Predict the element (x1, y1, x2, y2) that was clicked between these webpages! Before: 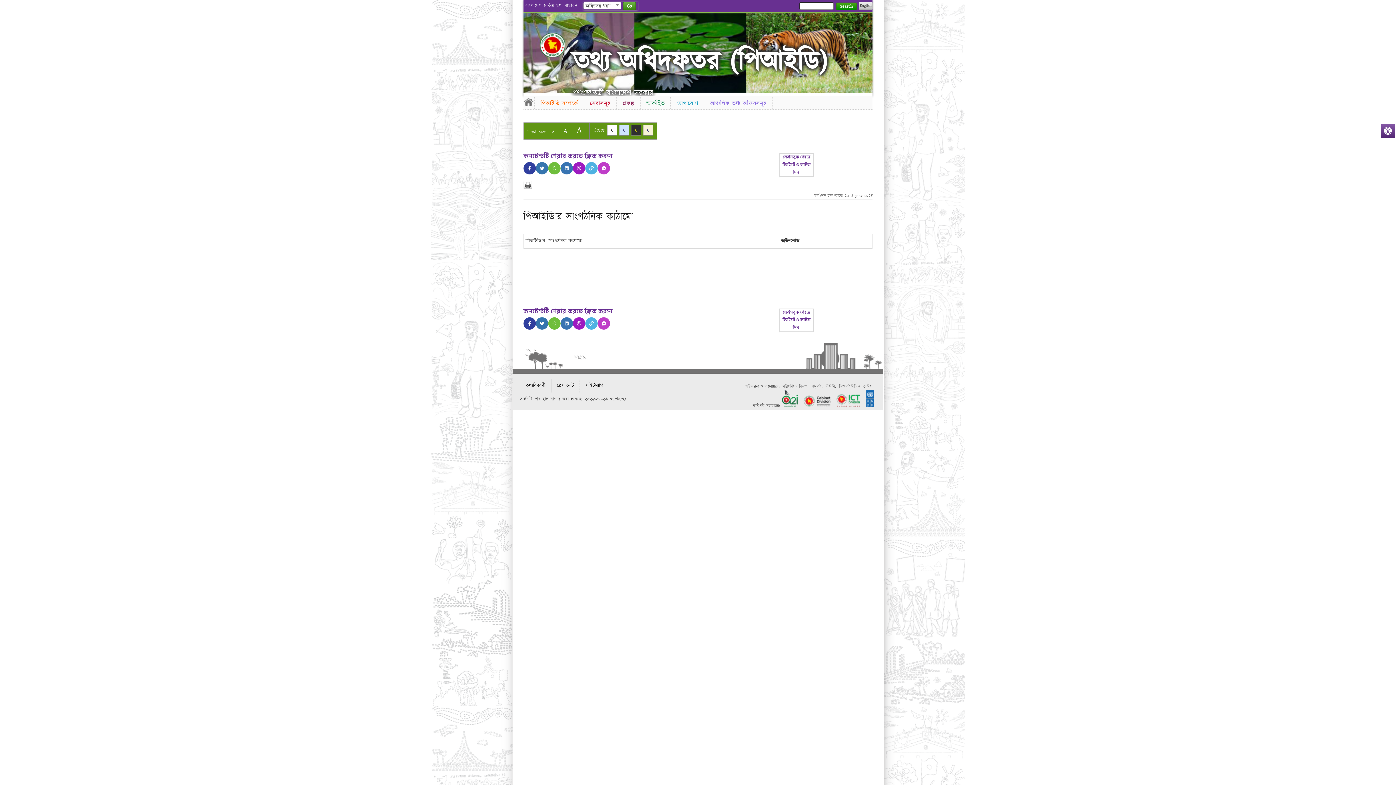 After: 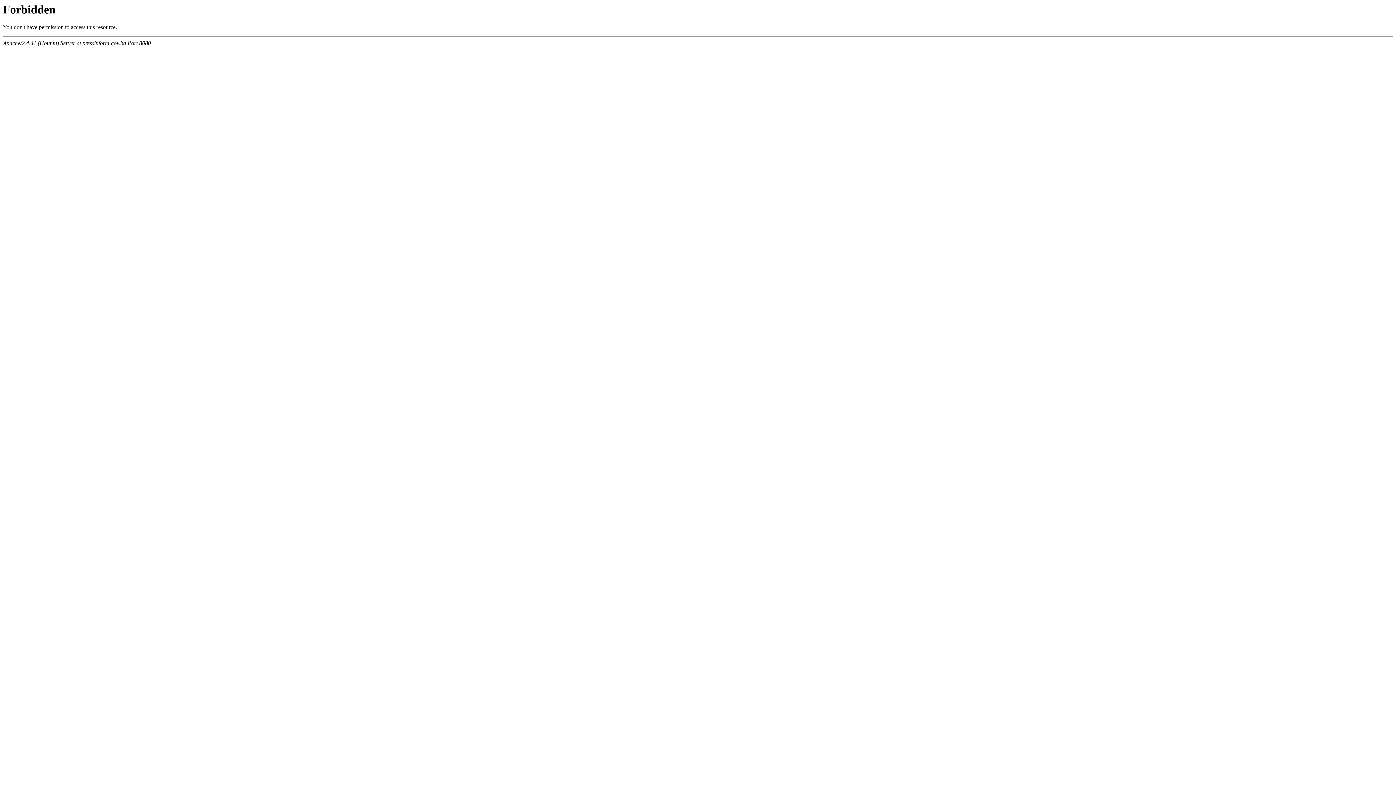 Action: label: প্রেস নোট bbox: (555, 380, 576, 390)